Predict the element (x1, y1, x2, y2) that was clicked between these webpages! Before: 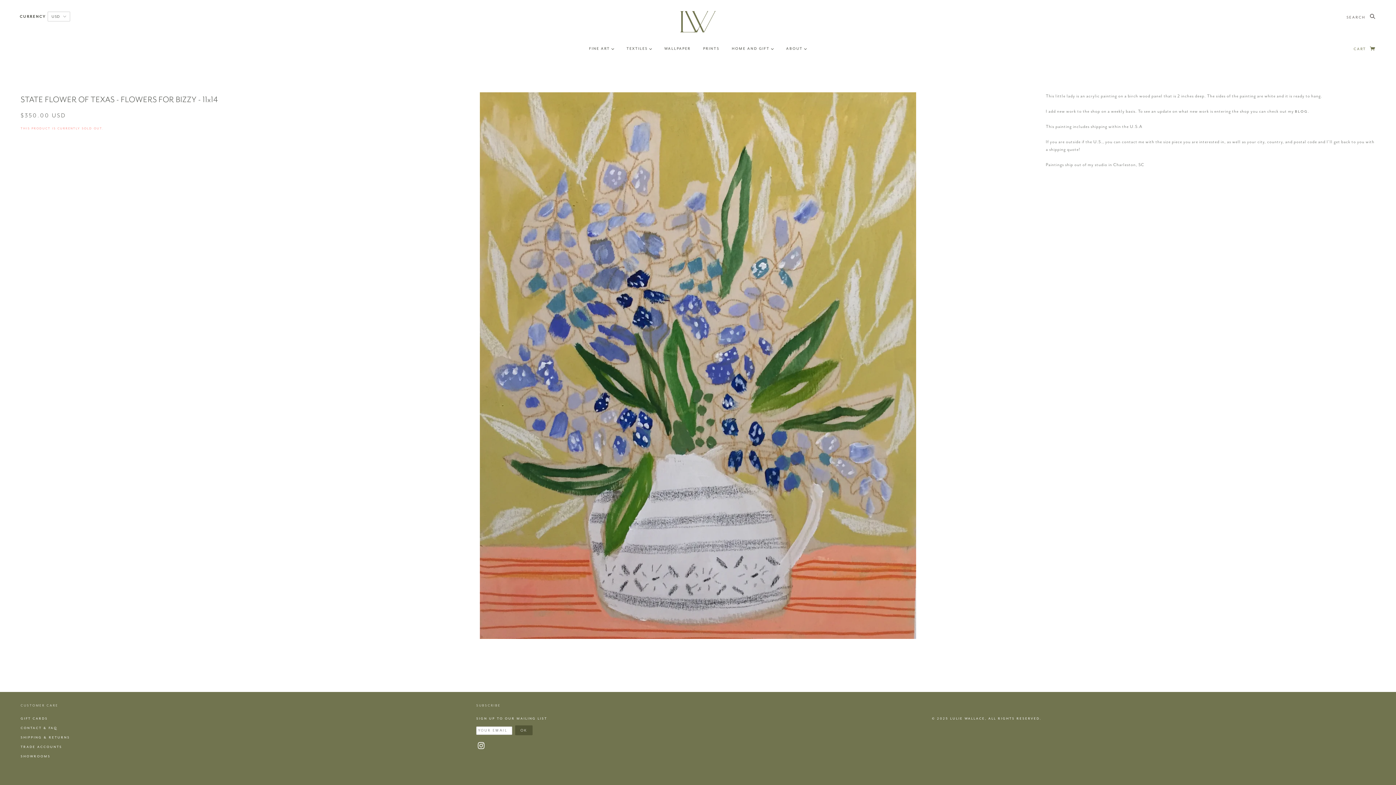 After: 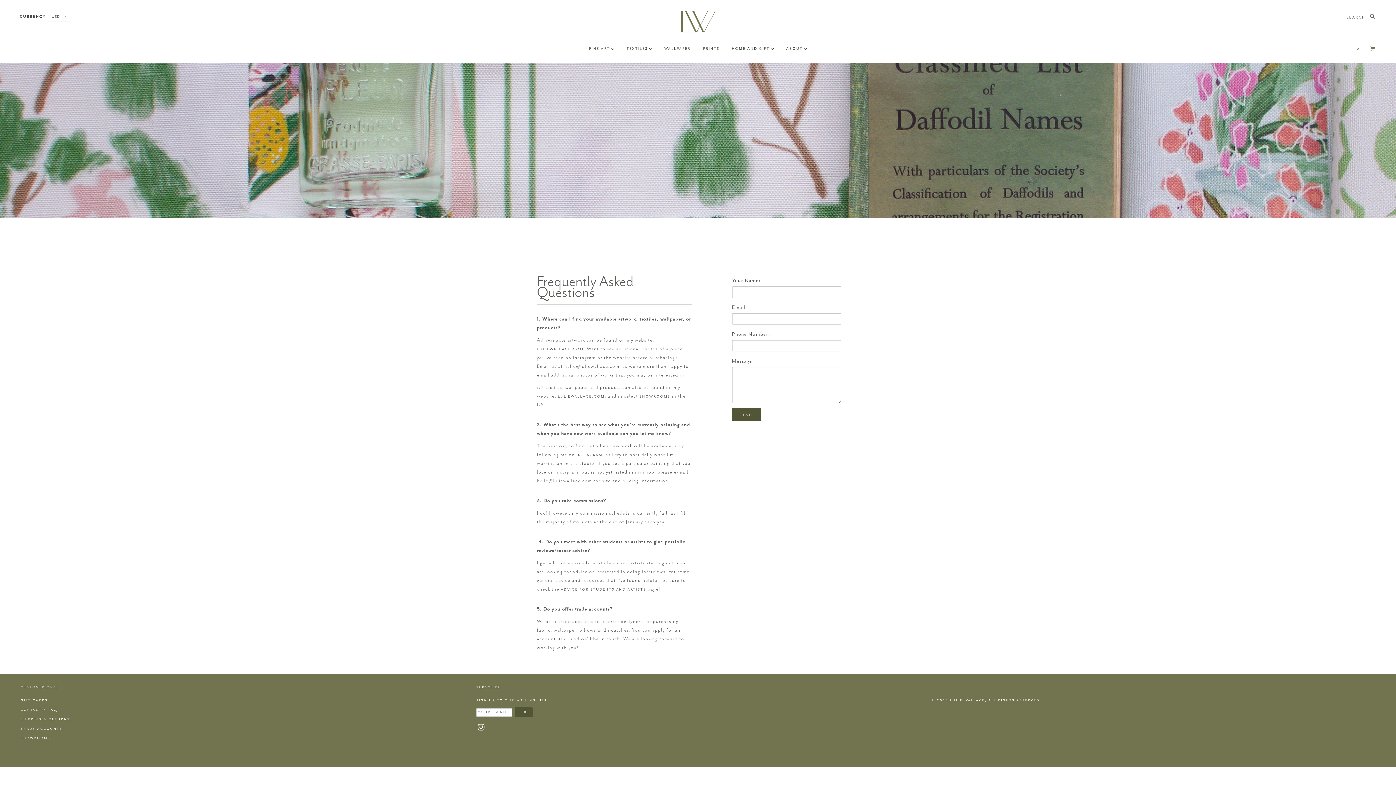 Action: label: CONTACT & FAQ bbox: (20, 726, 57, 730)